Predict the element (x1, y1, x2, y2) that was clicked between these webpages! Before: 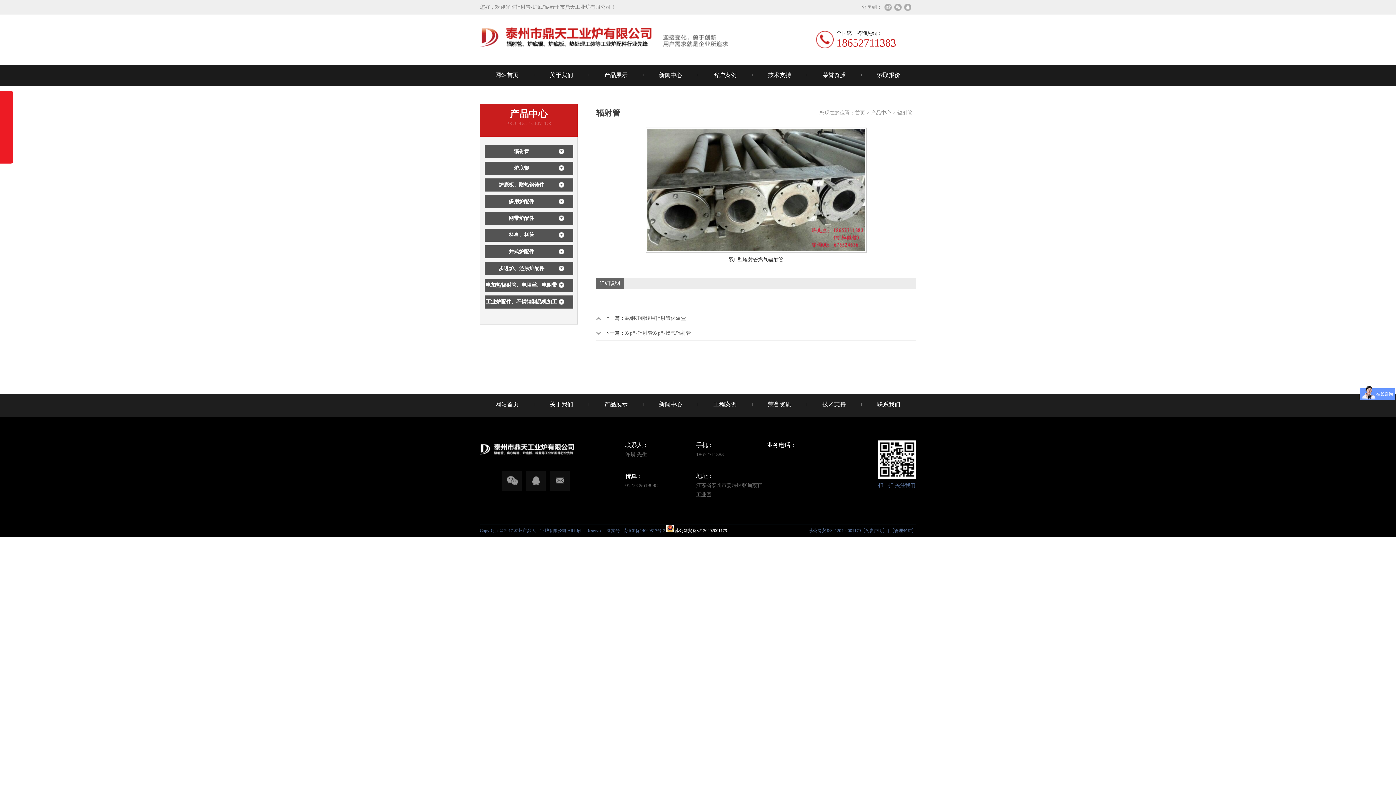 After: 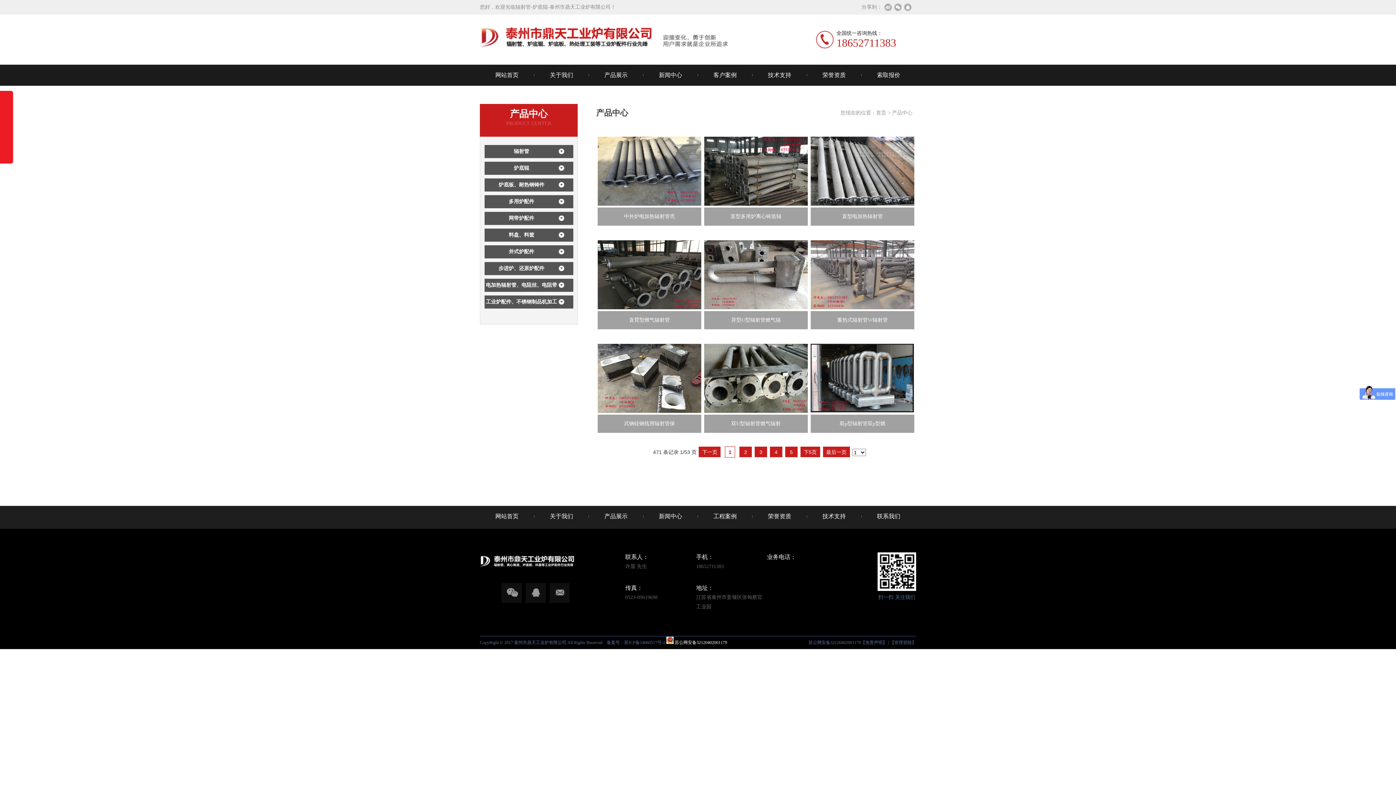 Action: bbox: (589, 394, 643, 415) label: 产品展示